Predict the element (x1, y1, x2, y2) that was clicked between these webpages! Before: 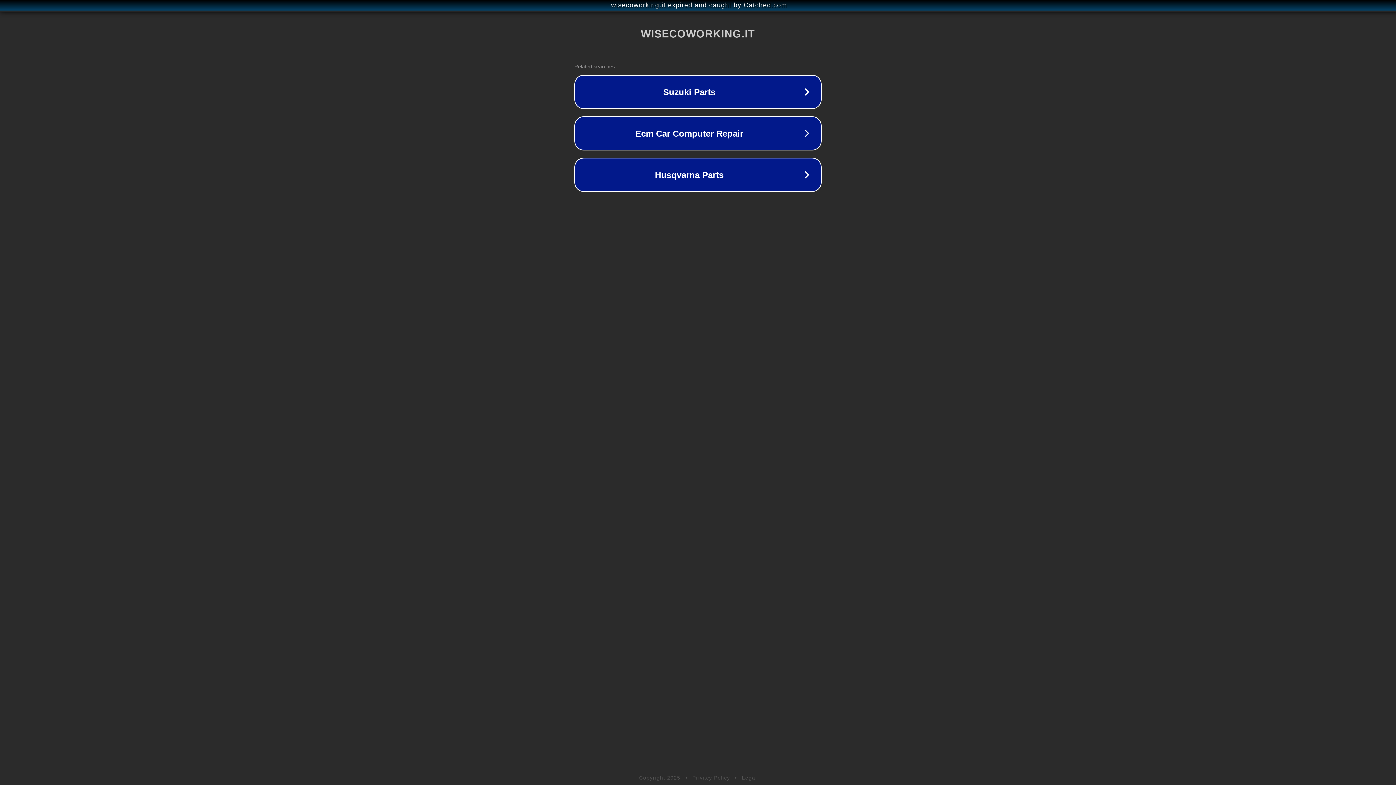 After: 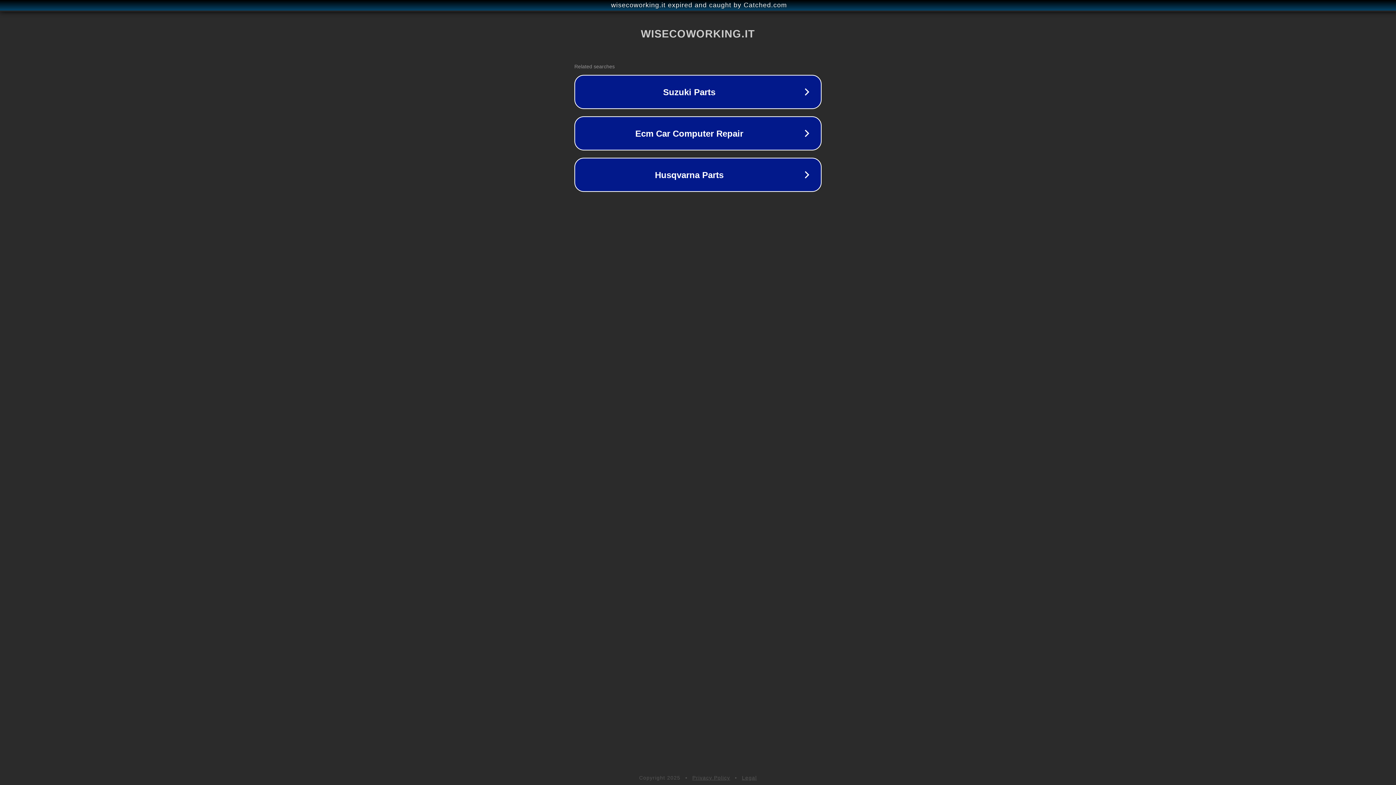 Action: bbox: (692, 775, 730, 781) label: Privacy Policy